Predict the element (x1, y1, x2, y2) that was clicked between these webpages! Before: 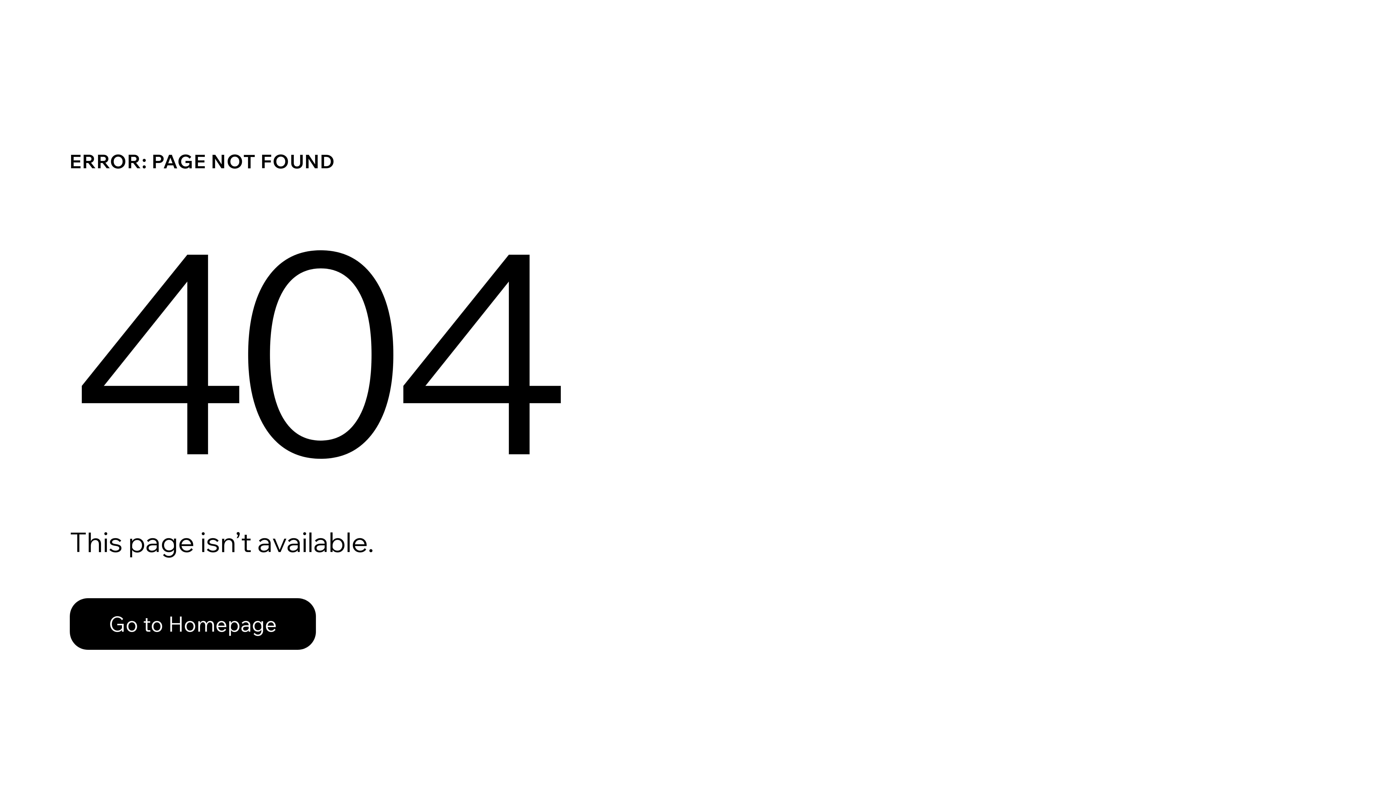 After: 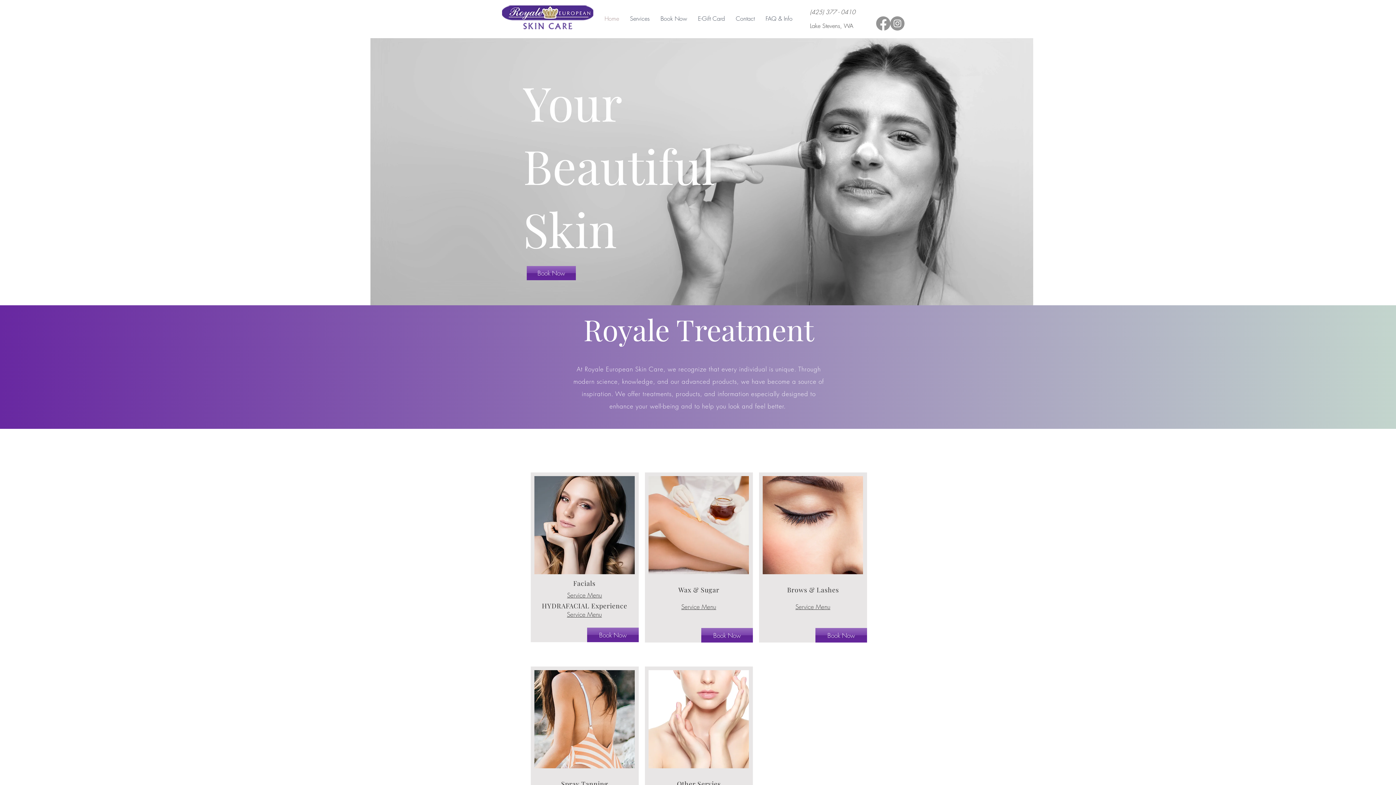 Action: label: Go to Homepage bbox: (69, 582, 768, 659)